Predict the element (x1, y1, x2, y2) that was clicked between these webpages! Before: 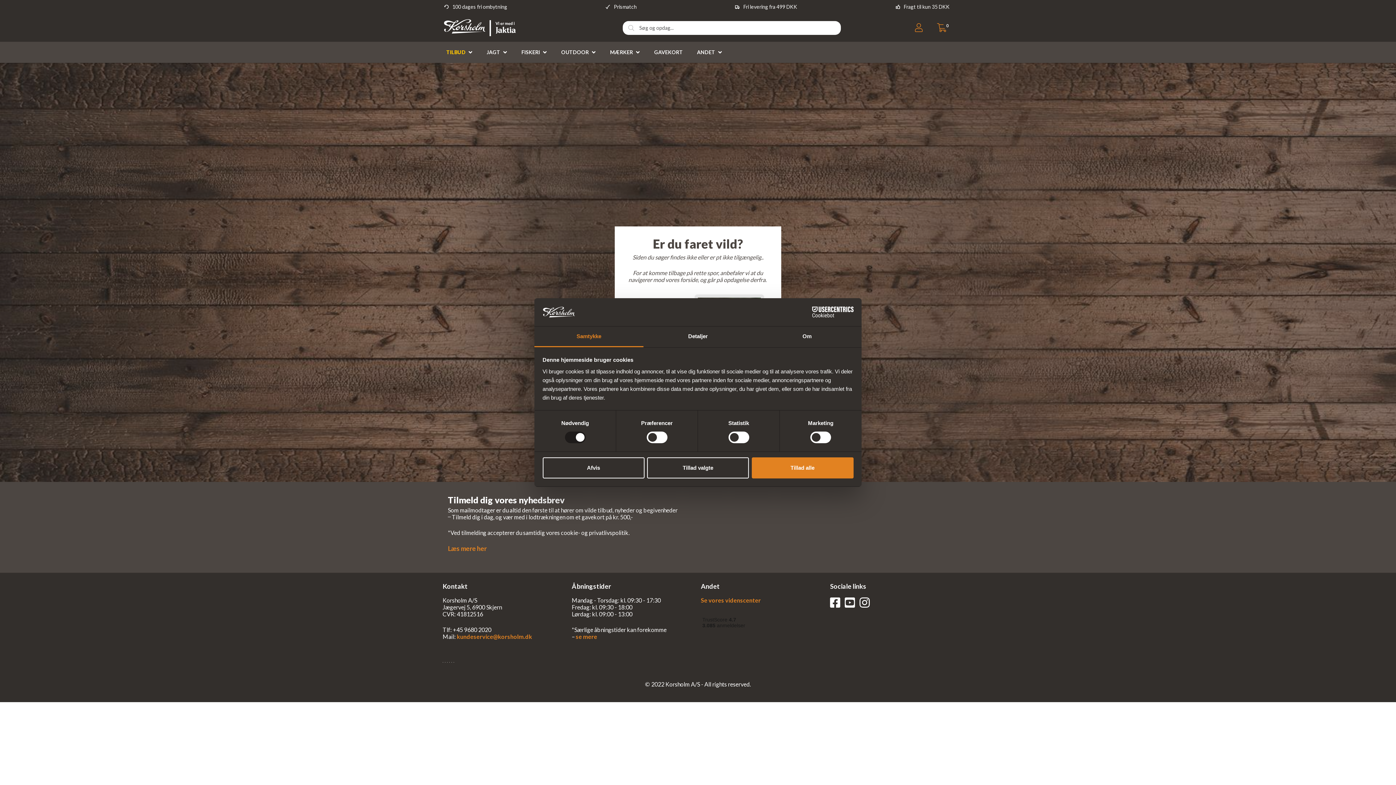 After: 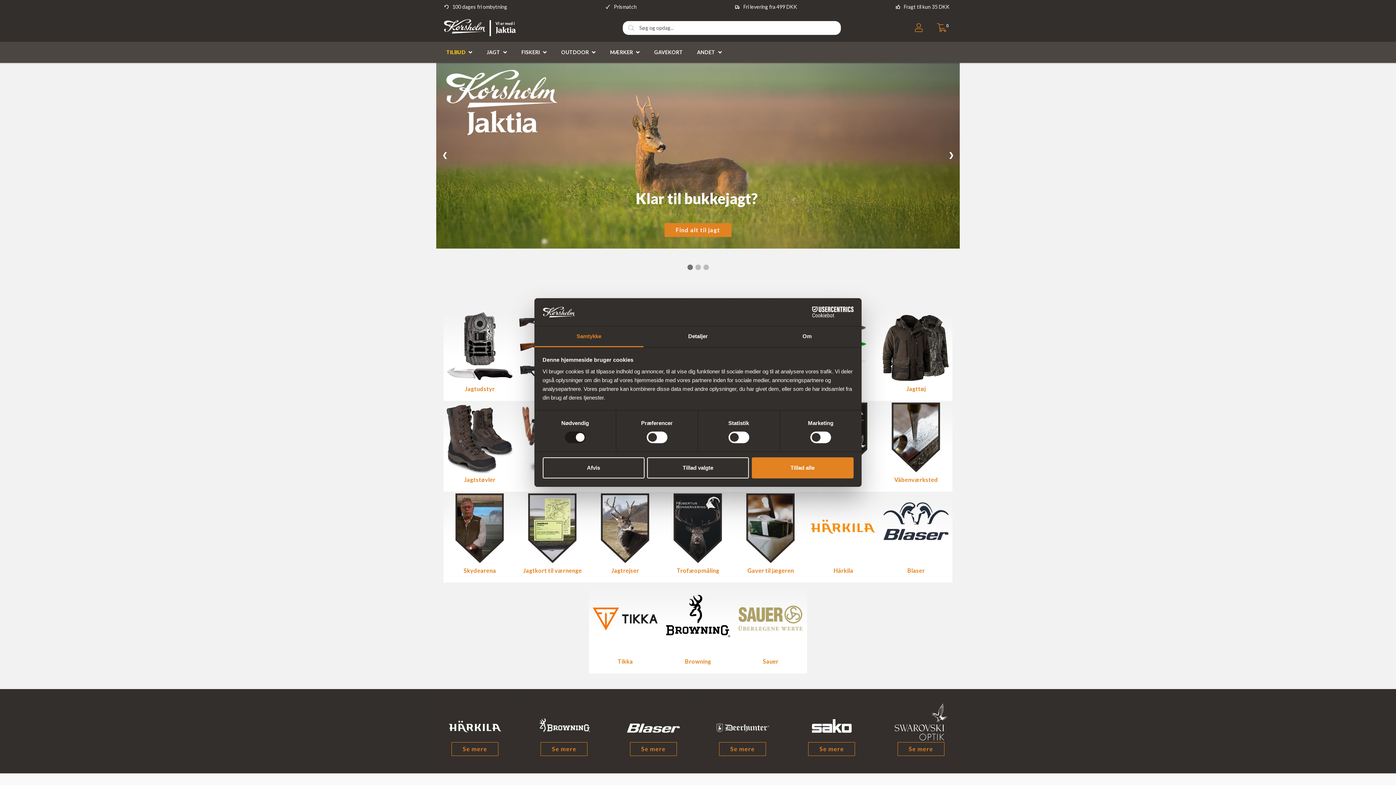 Action: bbox: (483, 42, 503, 61) label: JAGT